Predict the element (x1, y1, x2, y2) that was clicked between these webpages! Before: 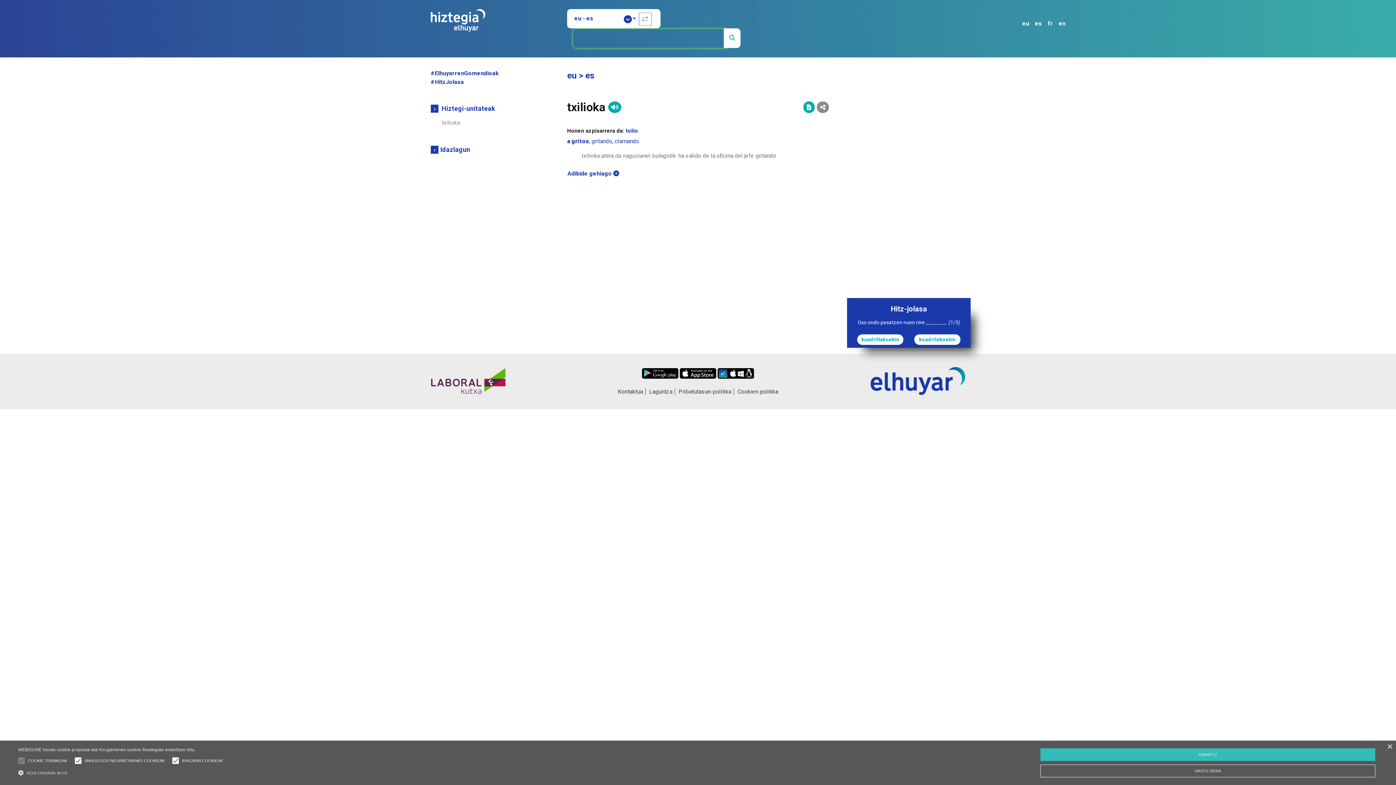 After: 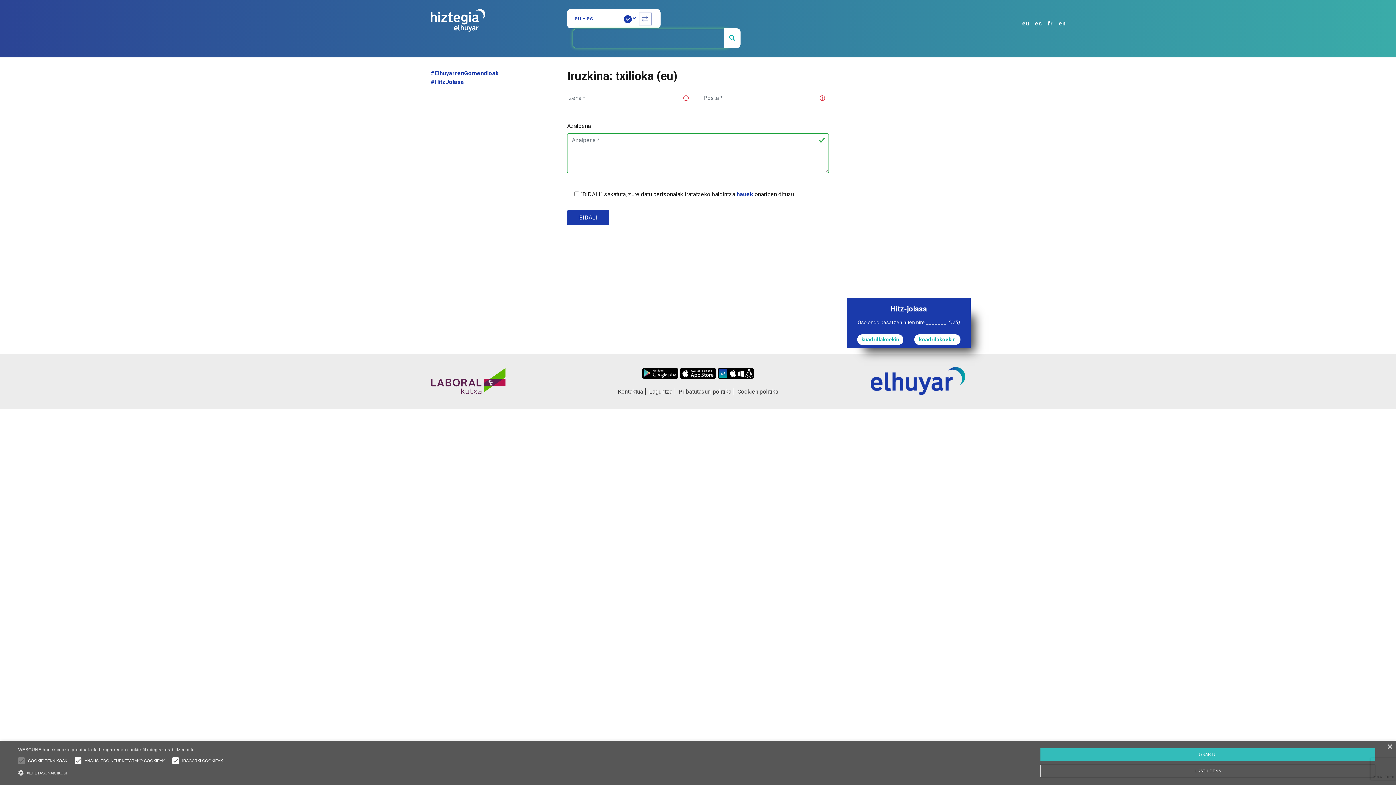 Action: bbox: (803, 100, 814, 111)